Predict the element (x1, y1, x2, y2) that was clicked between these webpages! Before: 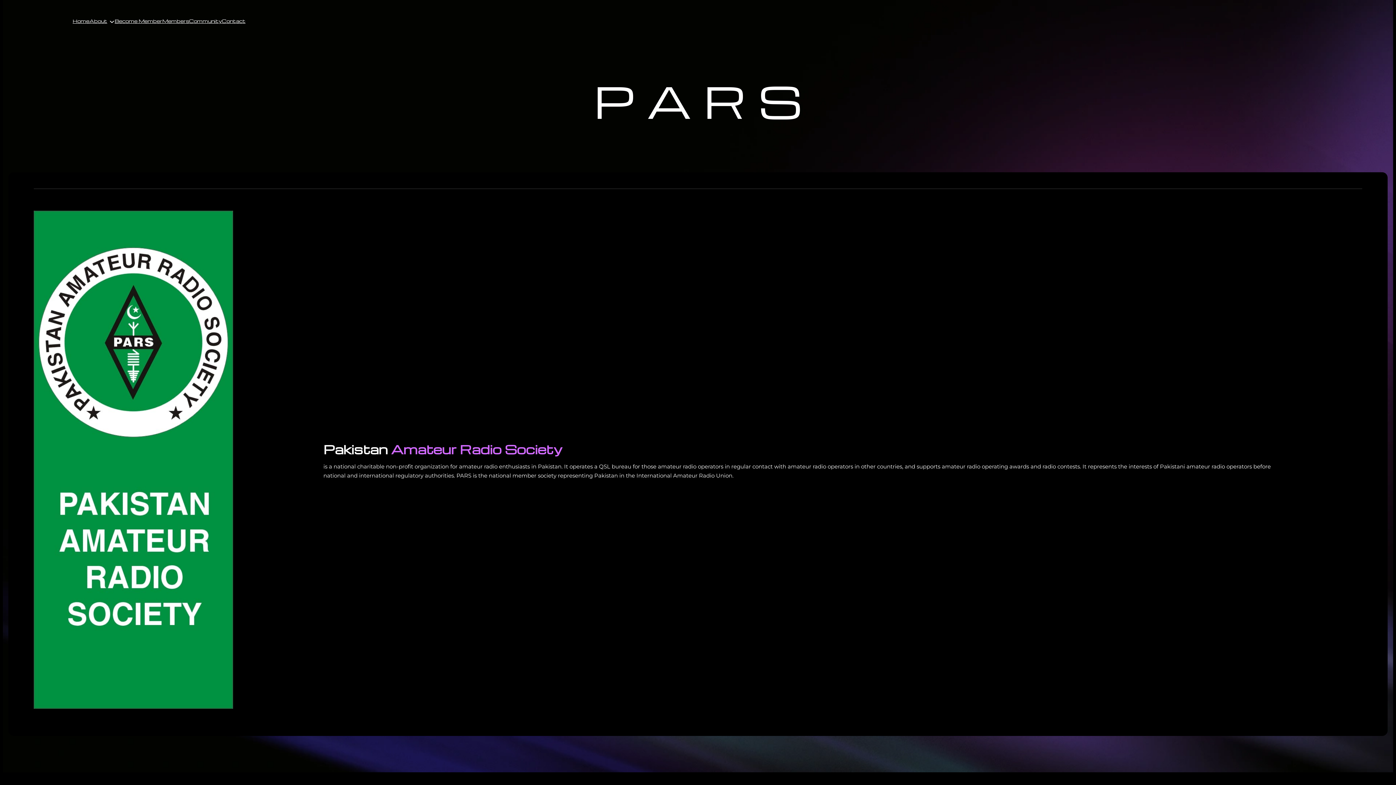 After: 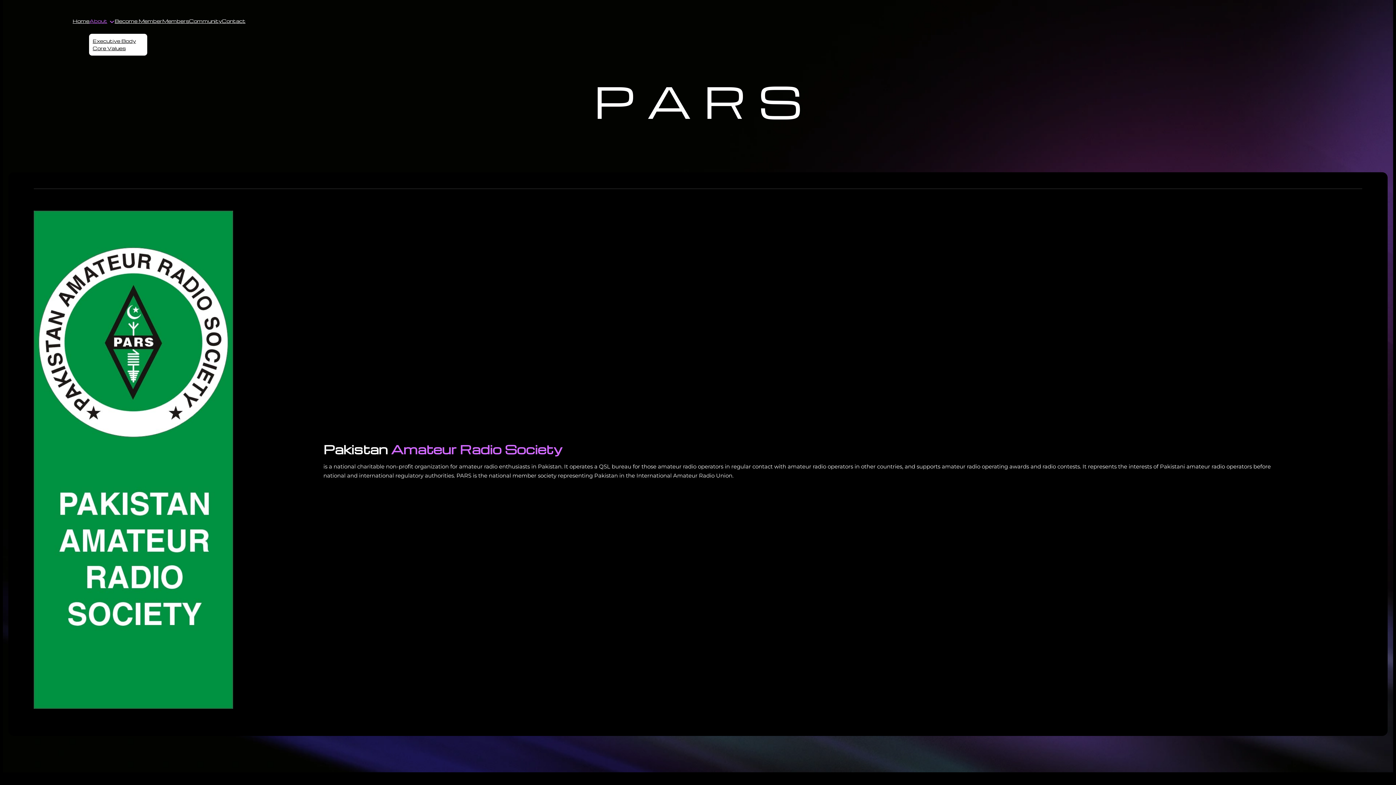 Action: bbox: (89, 17, 107, 24) label: About